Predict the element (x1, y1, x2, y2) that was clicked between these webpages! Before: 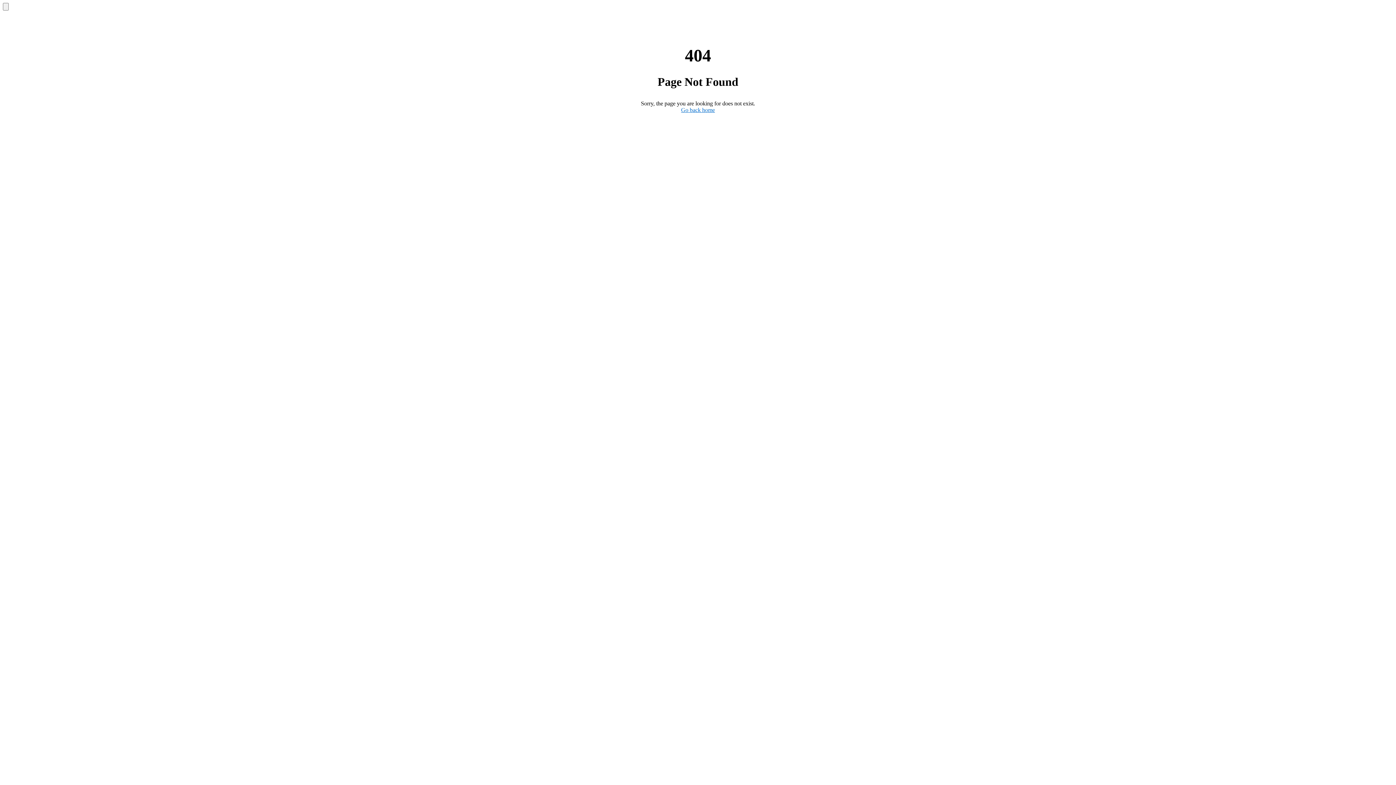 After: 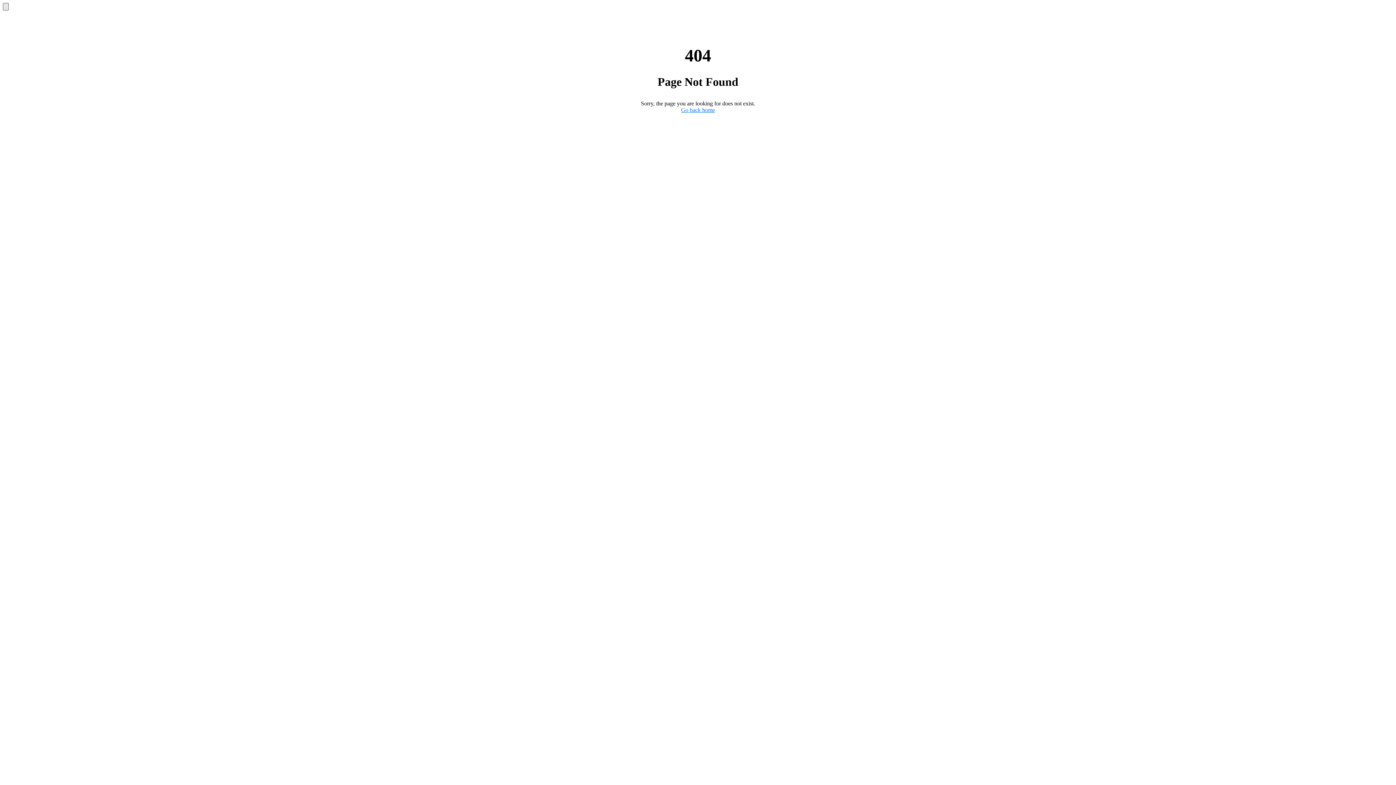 Action: label: Scroll to top bbox: (2, 2, 8, 10)